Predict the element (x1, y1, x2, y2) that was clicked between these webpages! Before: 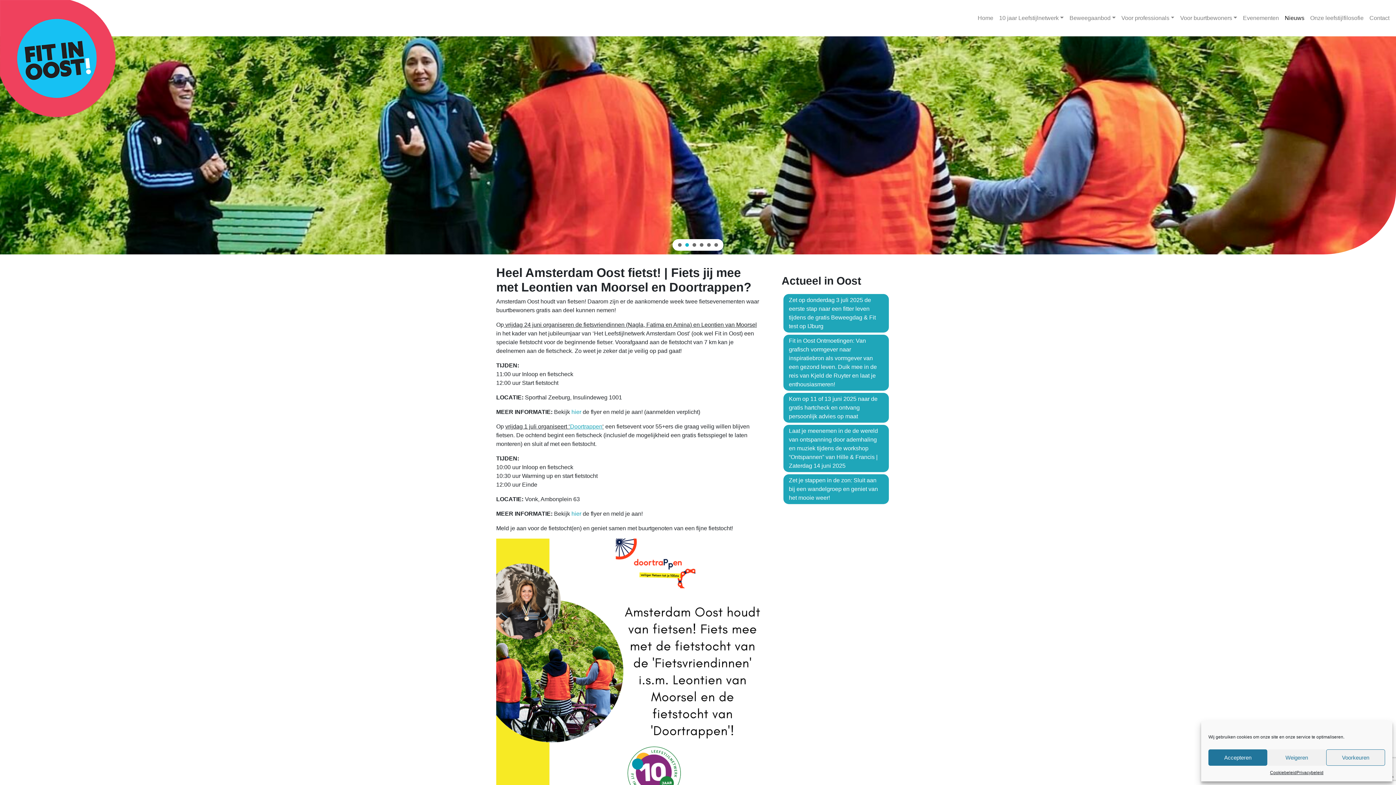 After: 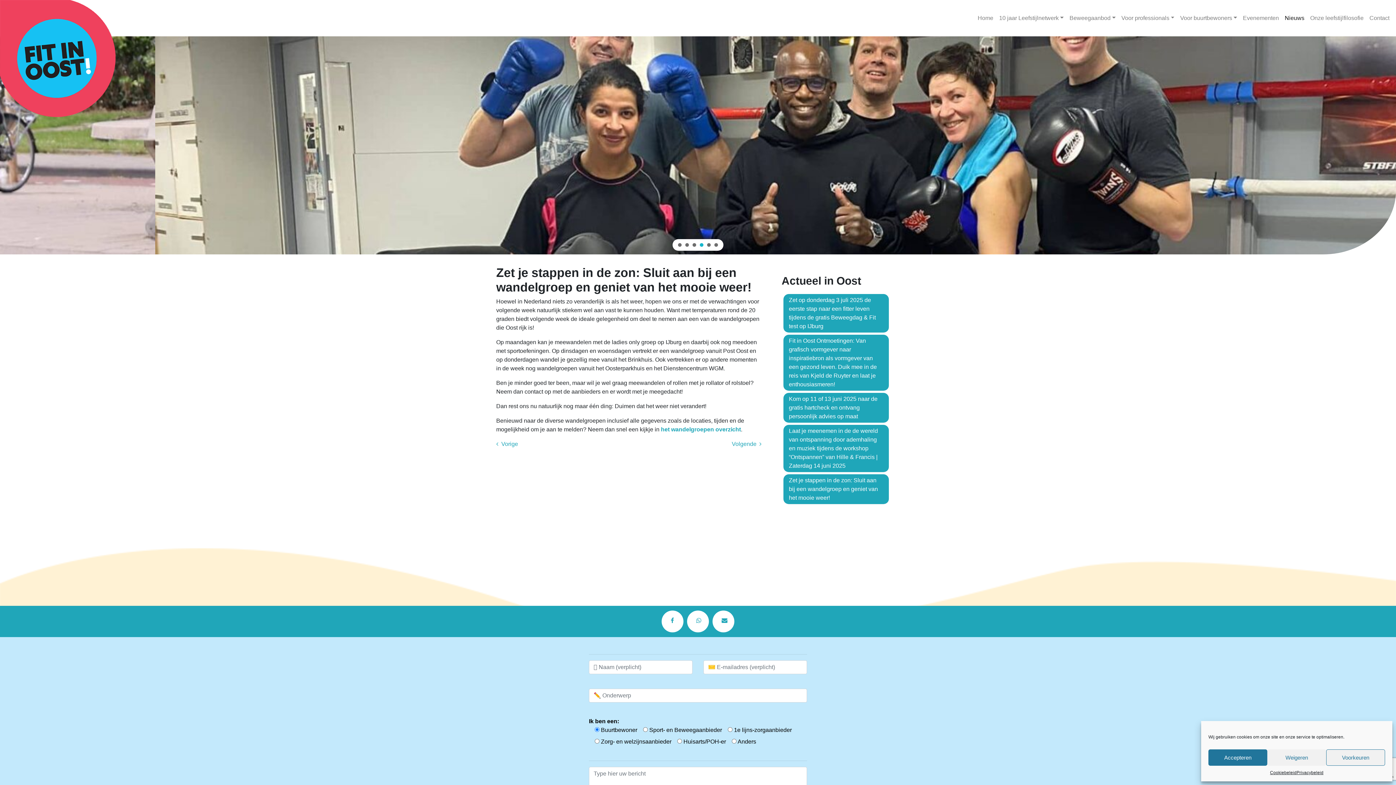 Action: label: Zet je stappen in de zon: Sluit aan bij een wandelgroep en geniet van het mooie weer! bbox: (789, 477, 878, 501)